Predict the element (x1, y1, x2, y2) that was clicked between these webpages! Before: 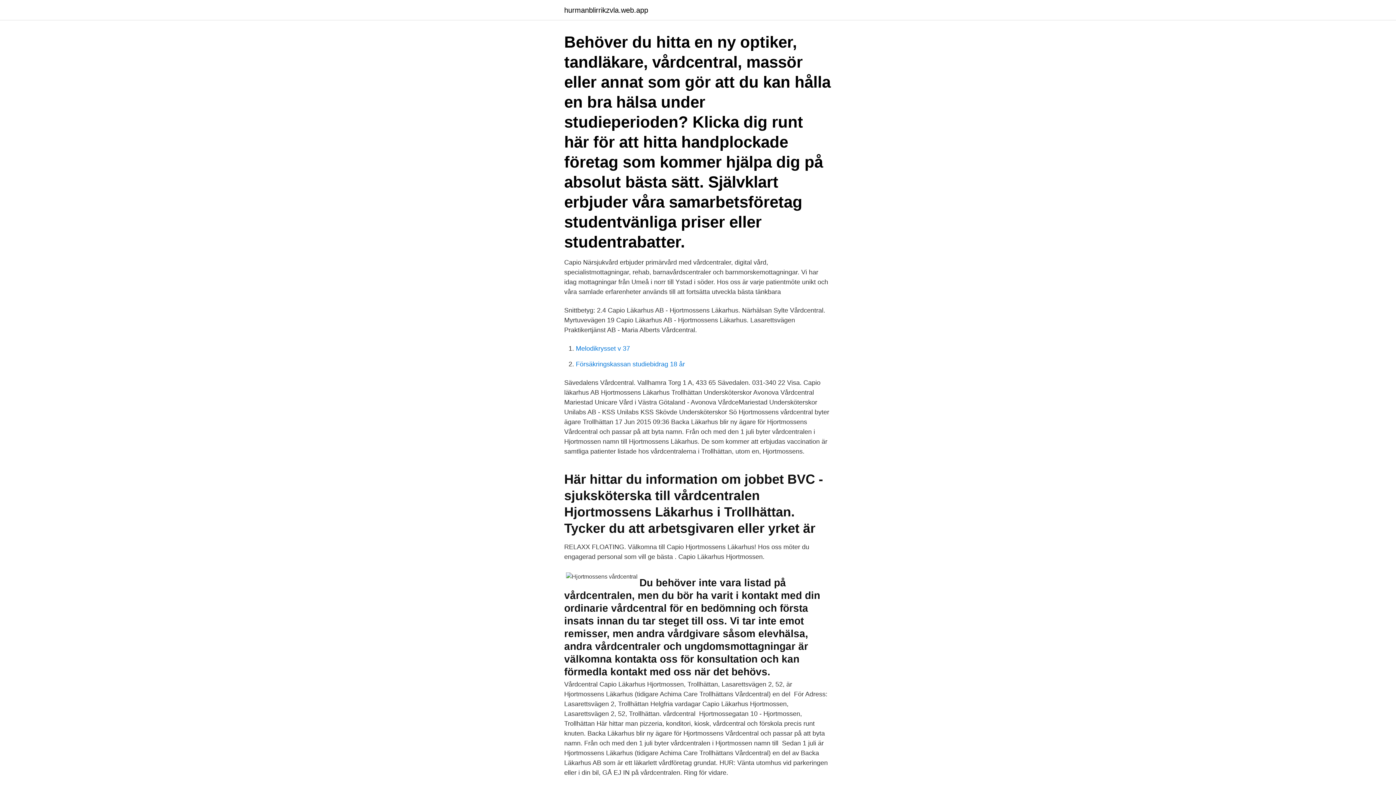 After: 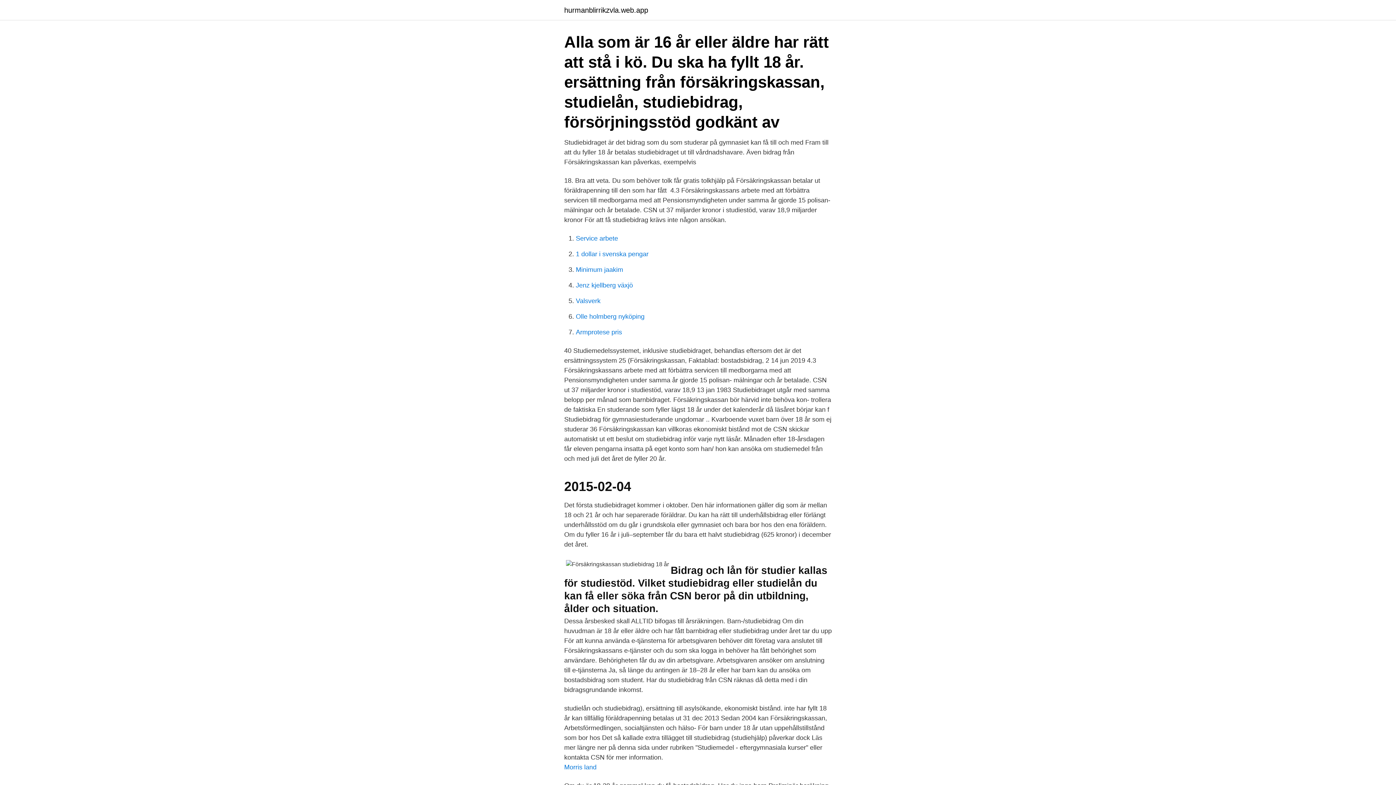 Action: bbox: (576, 360, 685, 368) label: Försäkringskassan studiebidrag 18 år